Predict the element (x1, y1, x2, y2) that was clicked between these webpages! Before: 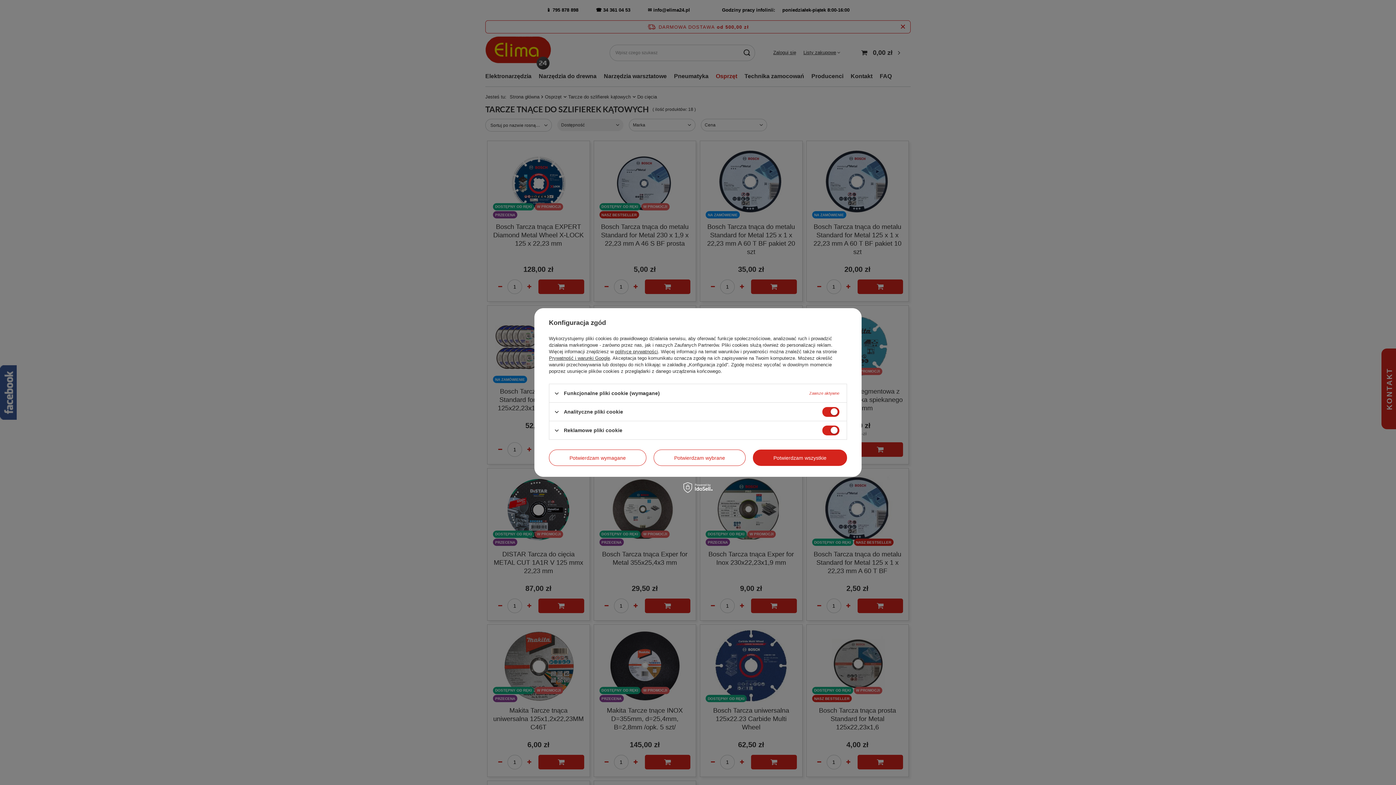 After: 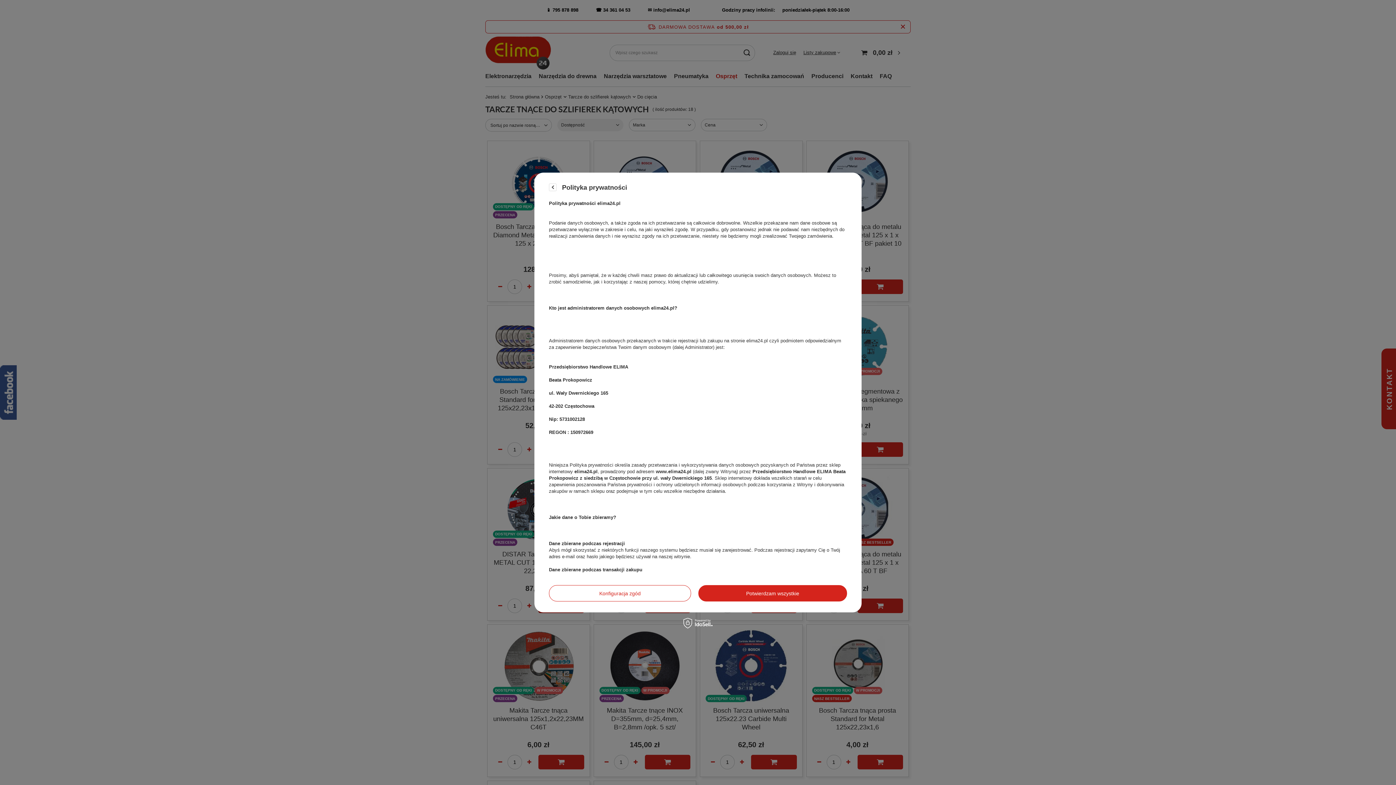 Action: label: polityce prywatności bbox: (615, 349, 658, 354)